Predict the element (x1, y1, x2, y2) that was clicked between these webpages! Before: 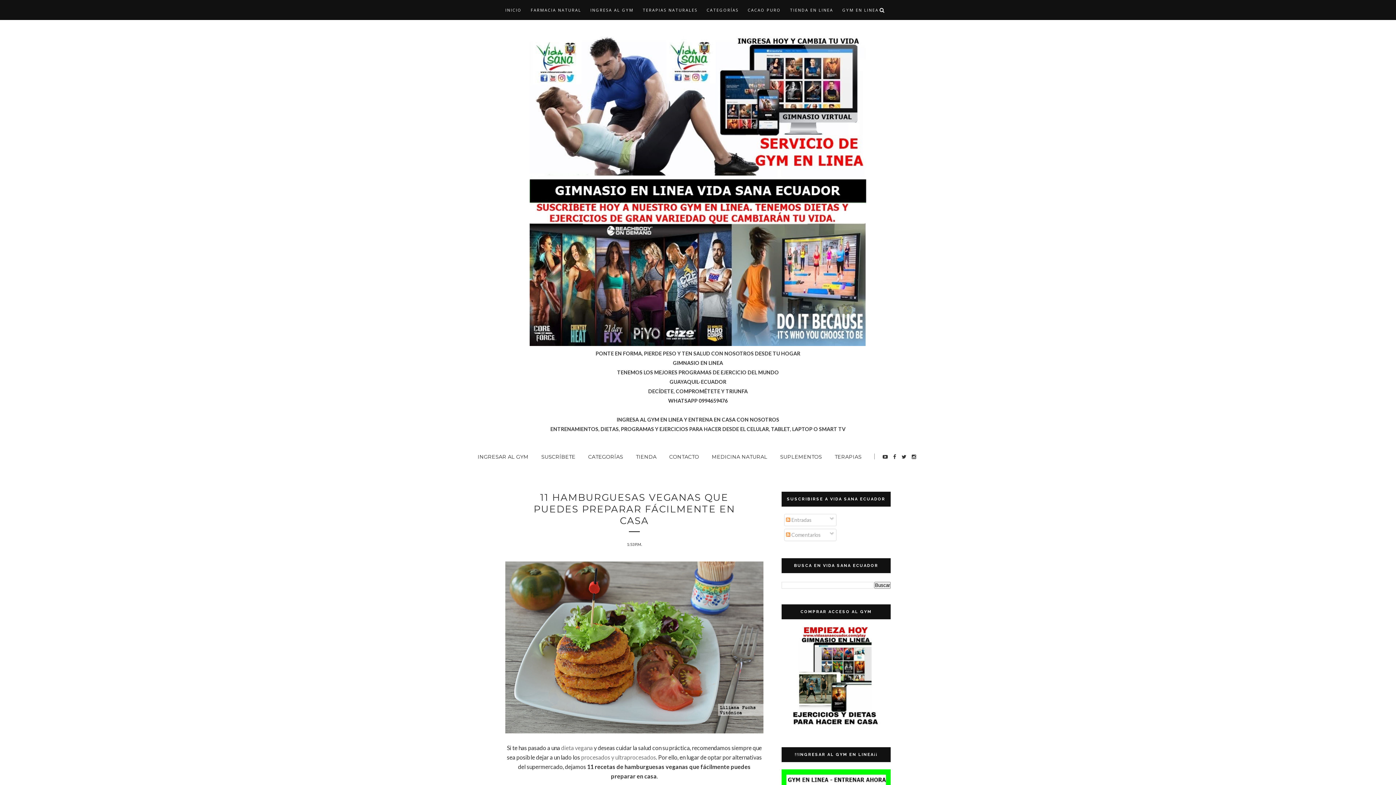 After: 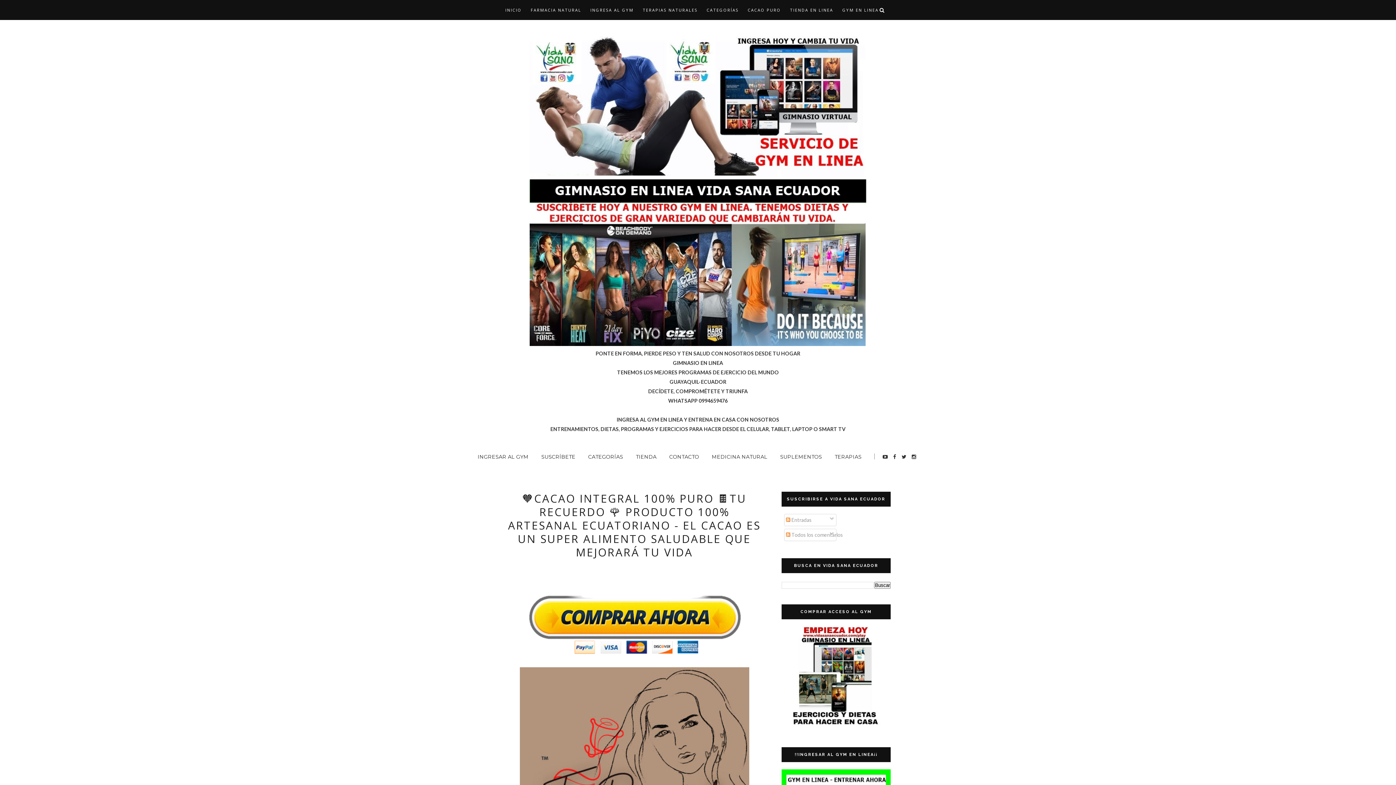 Action: bbox: (748, 0, 781, 20) label: CACAO PURO